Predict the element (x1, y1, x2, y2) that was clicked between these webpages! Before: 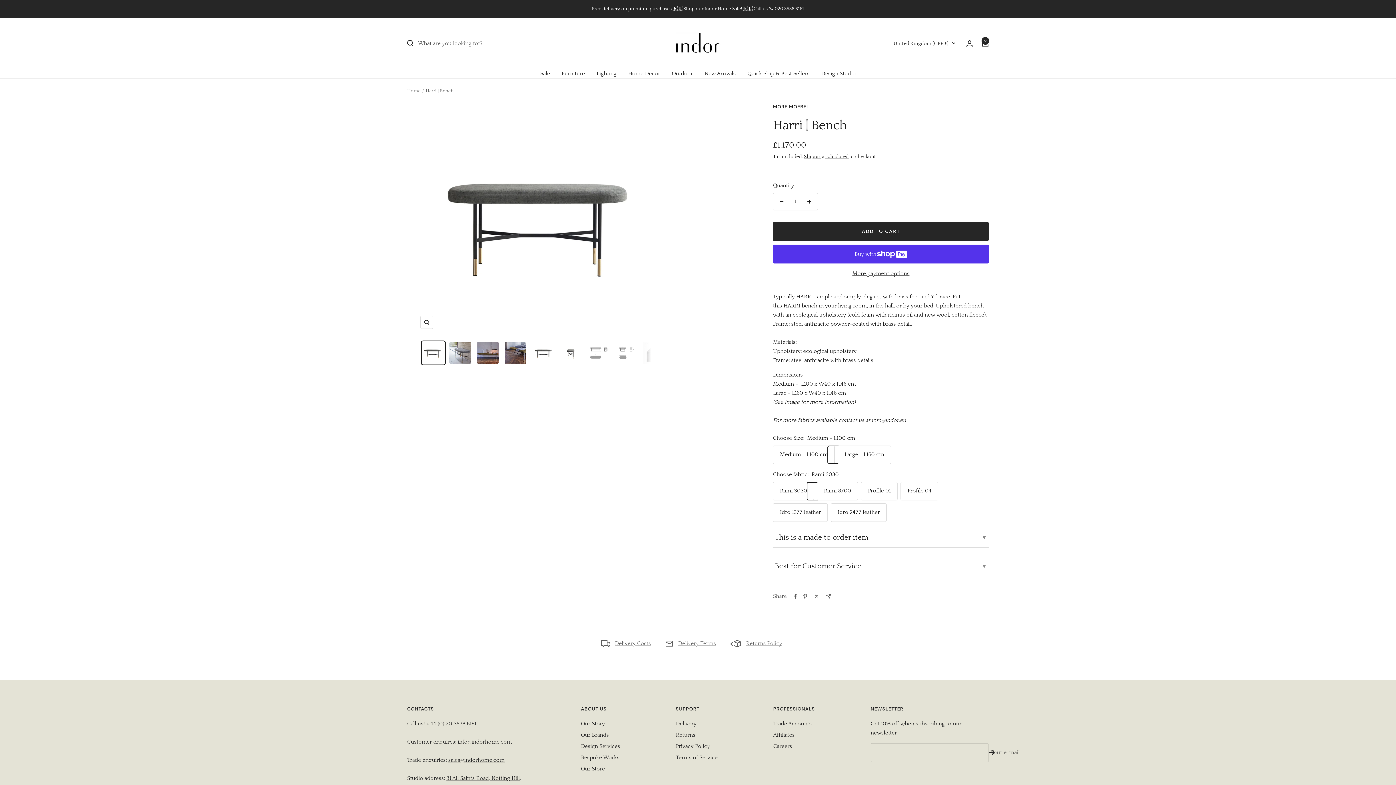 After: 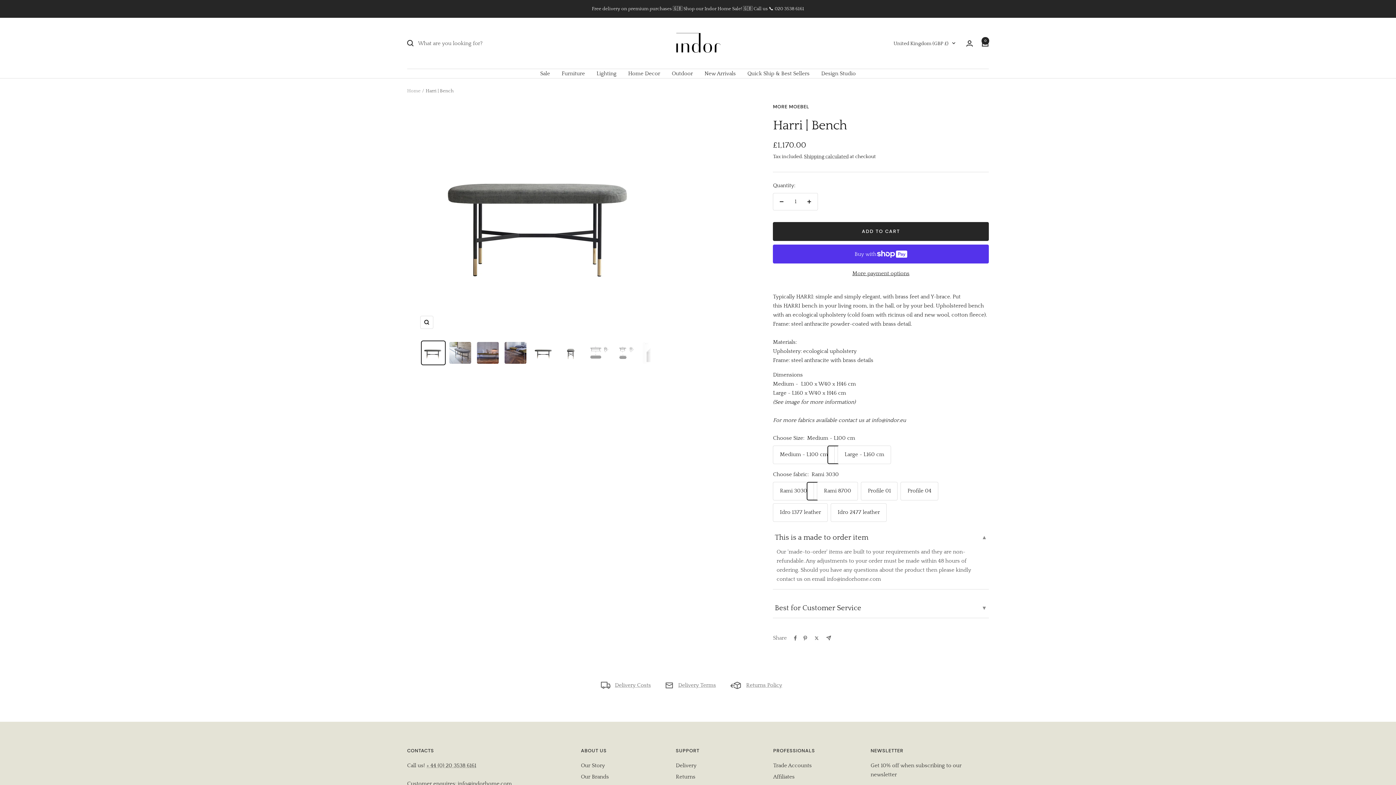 Action: bbox: (773, 528, 989, 547) label: This is a made to order item
▼